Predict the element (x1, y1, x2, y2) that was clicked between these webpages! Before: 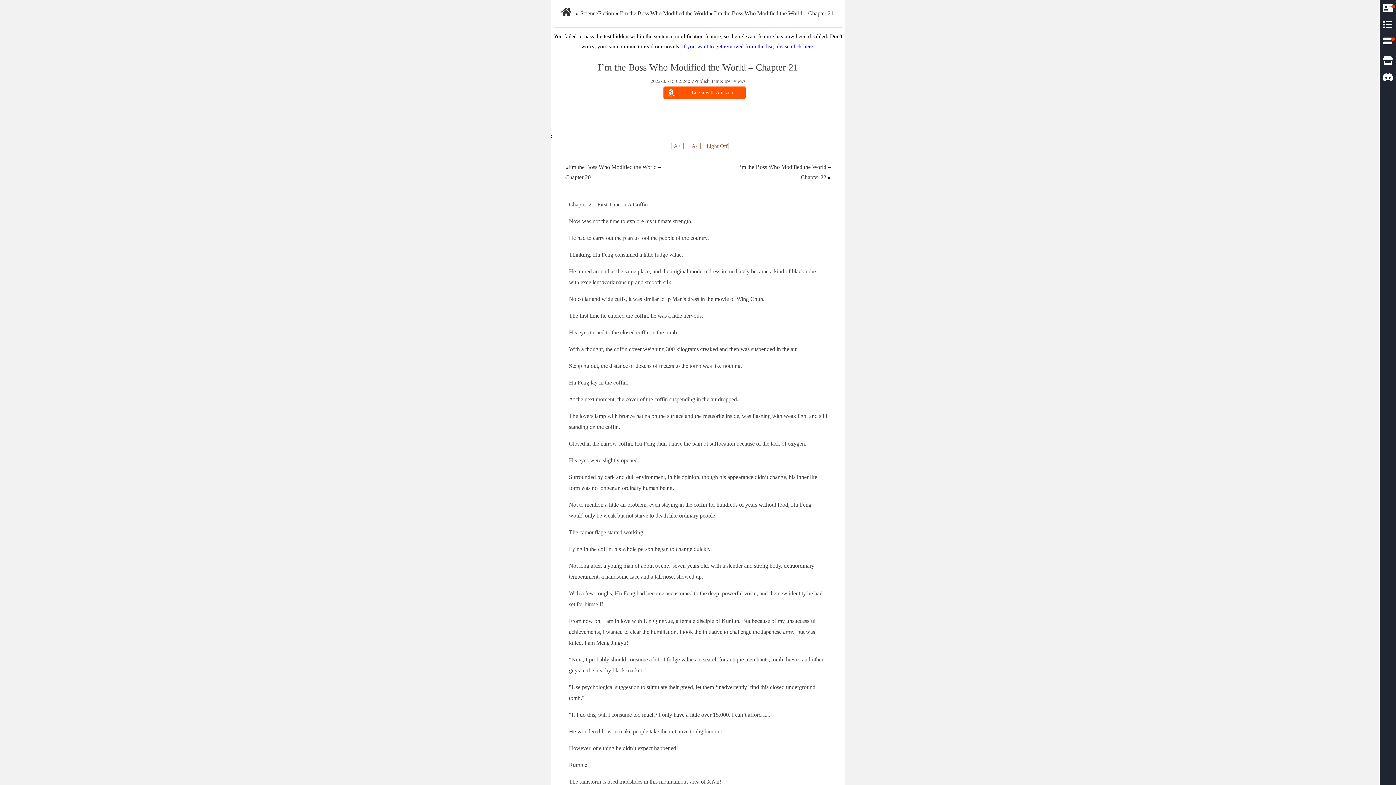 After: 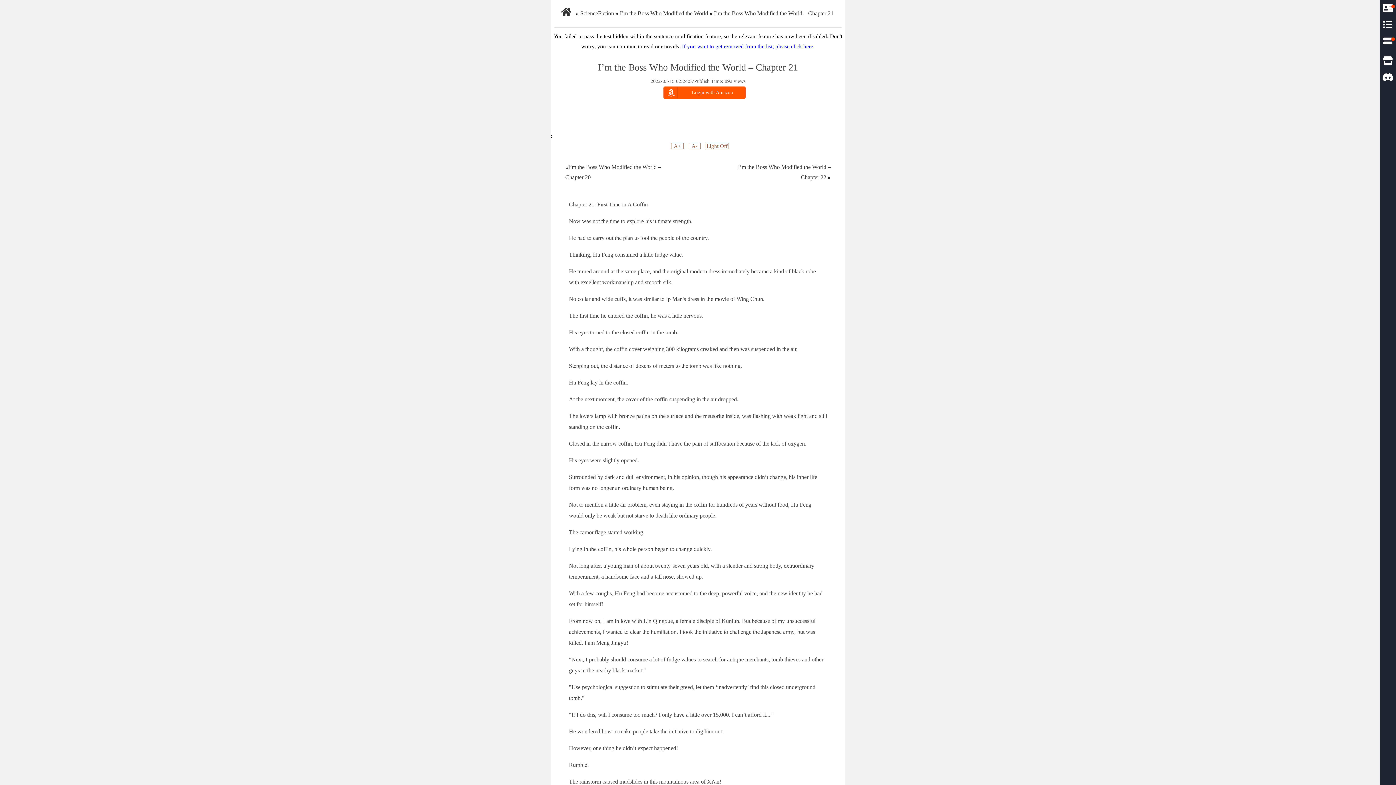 Action: bbox: (714, 10, 833, 16) label: I’m the Boss Who Modified the World – Chapter 21